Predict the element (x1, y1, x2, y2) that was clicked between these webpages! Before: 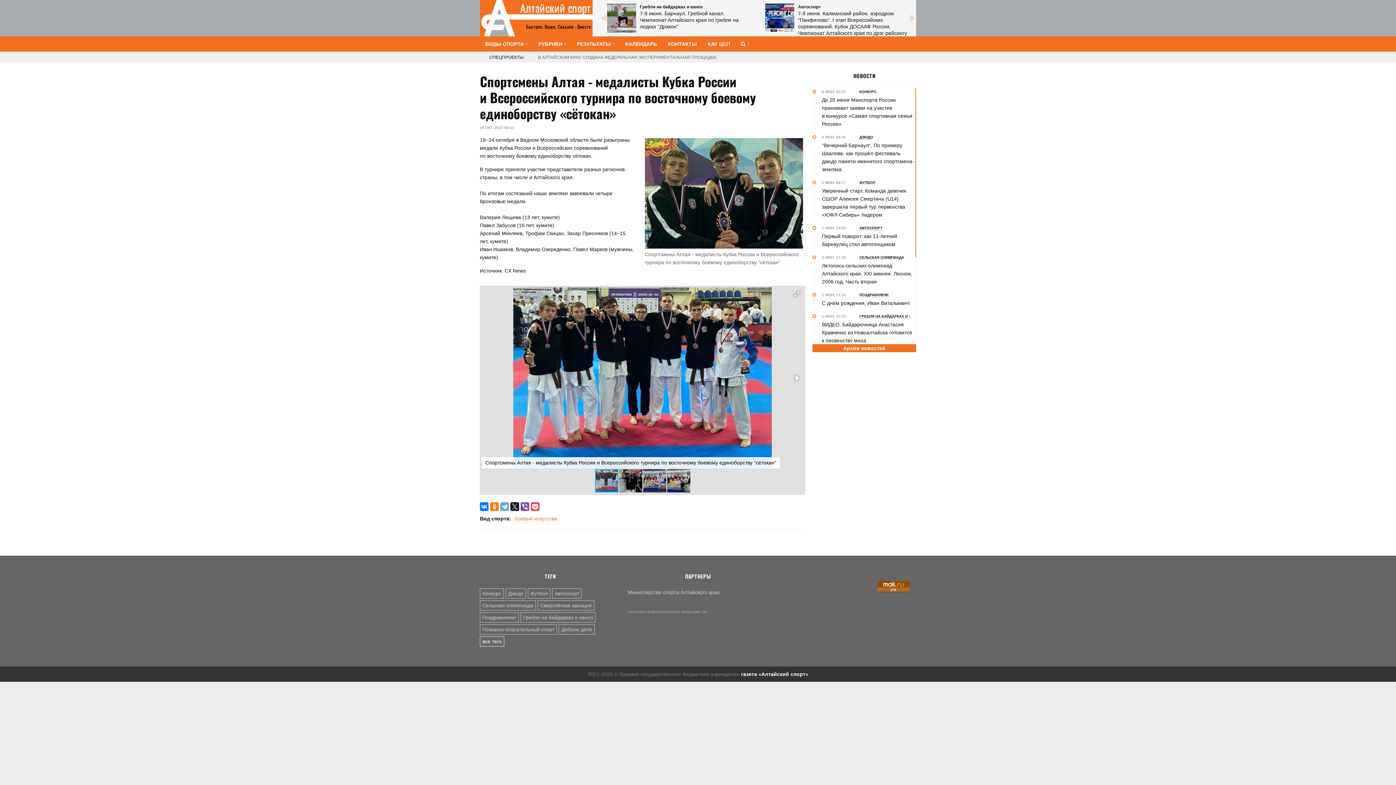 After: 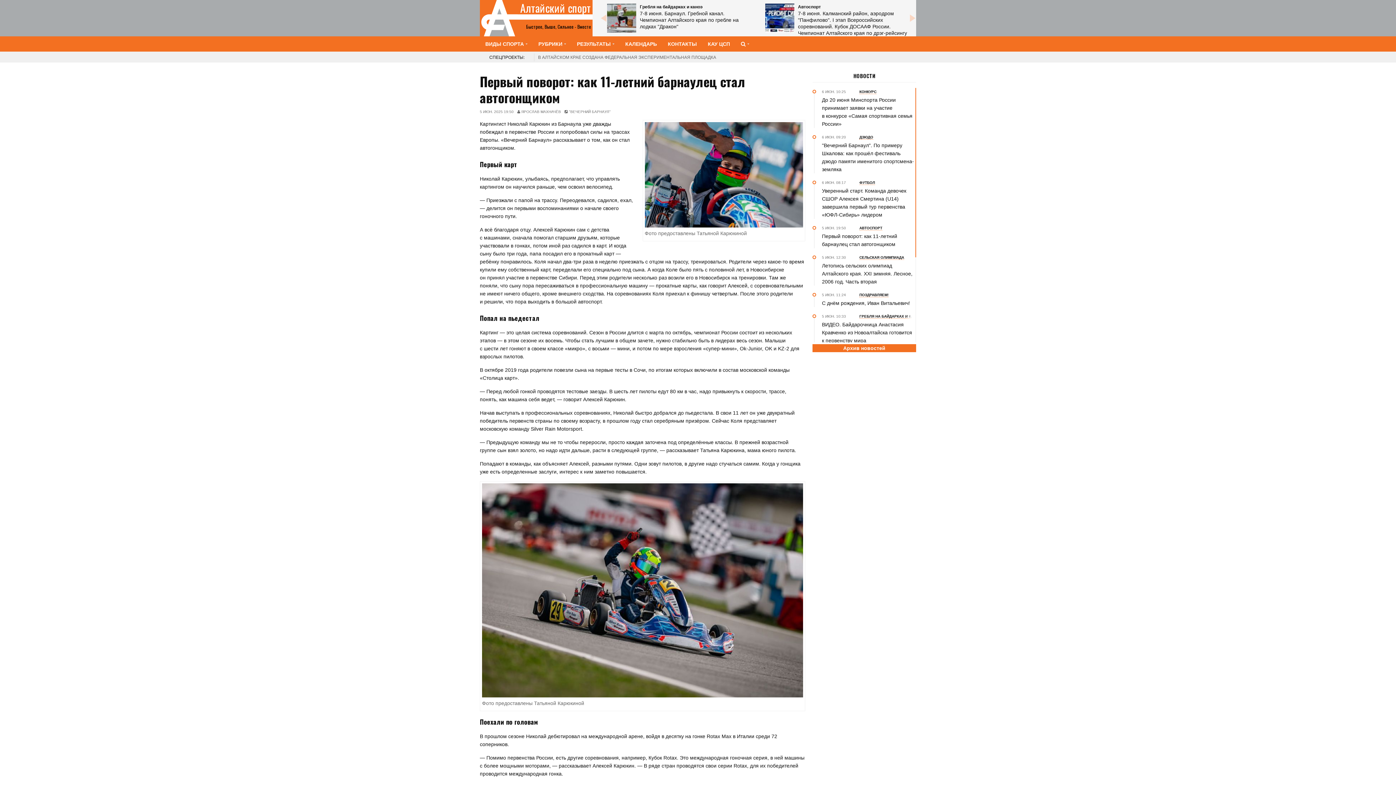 Action: bbox: (822, 232, 914, 248) label: Первый поворот: как 11-летний барнаулец стал автогонщиком